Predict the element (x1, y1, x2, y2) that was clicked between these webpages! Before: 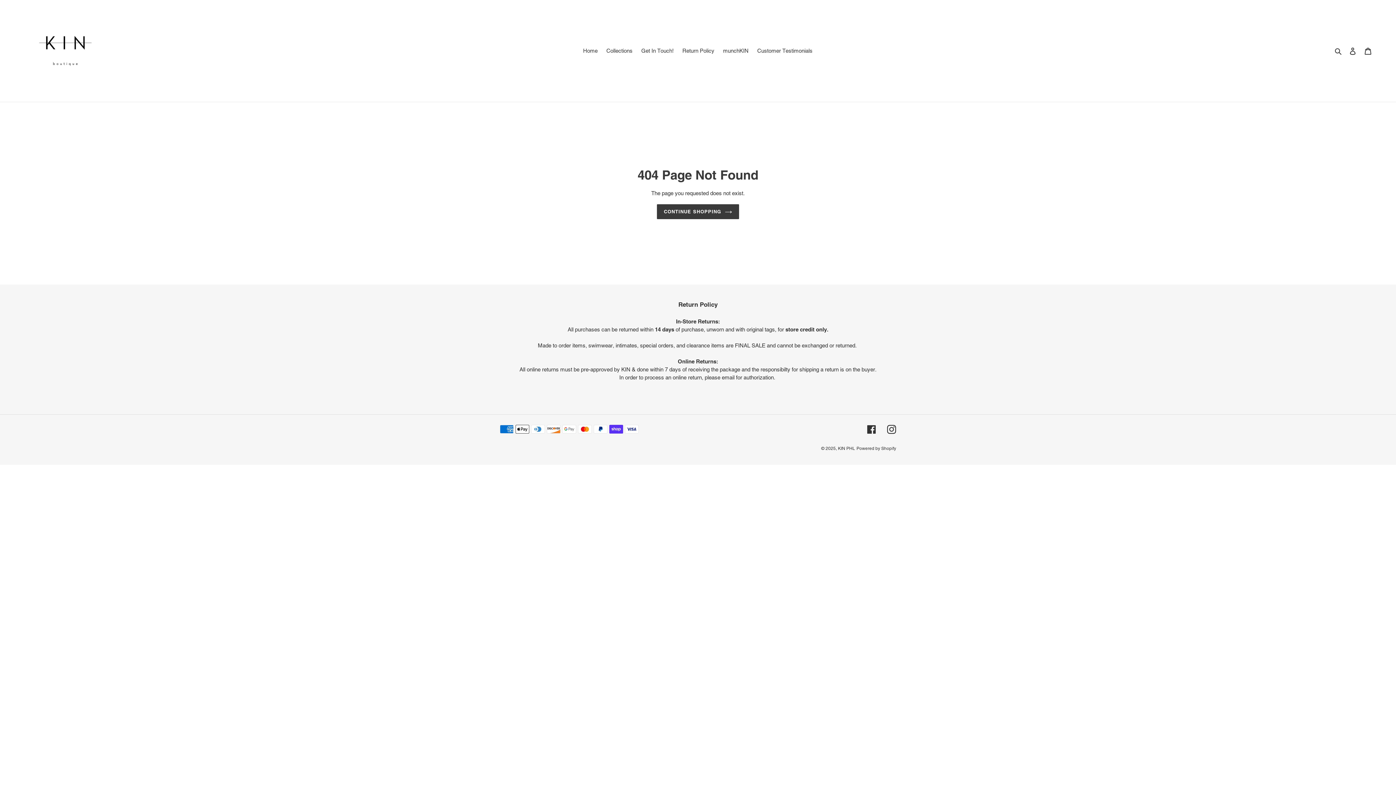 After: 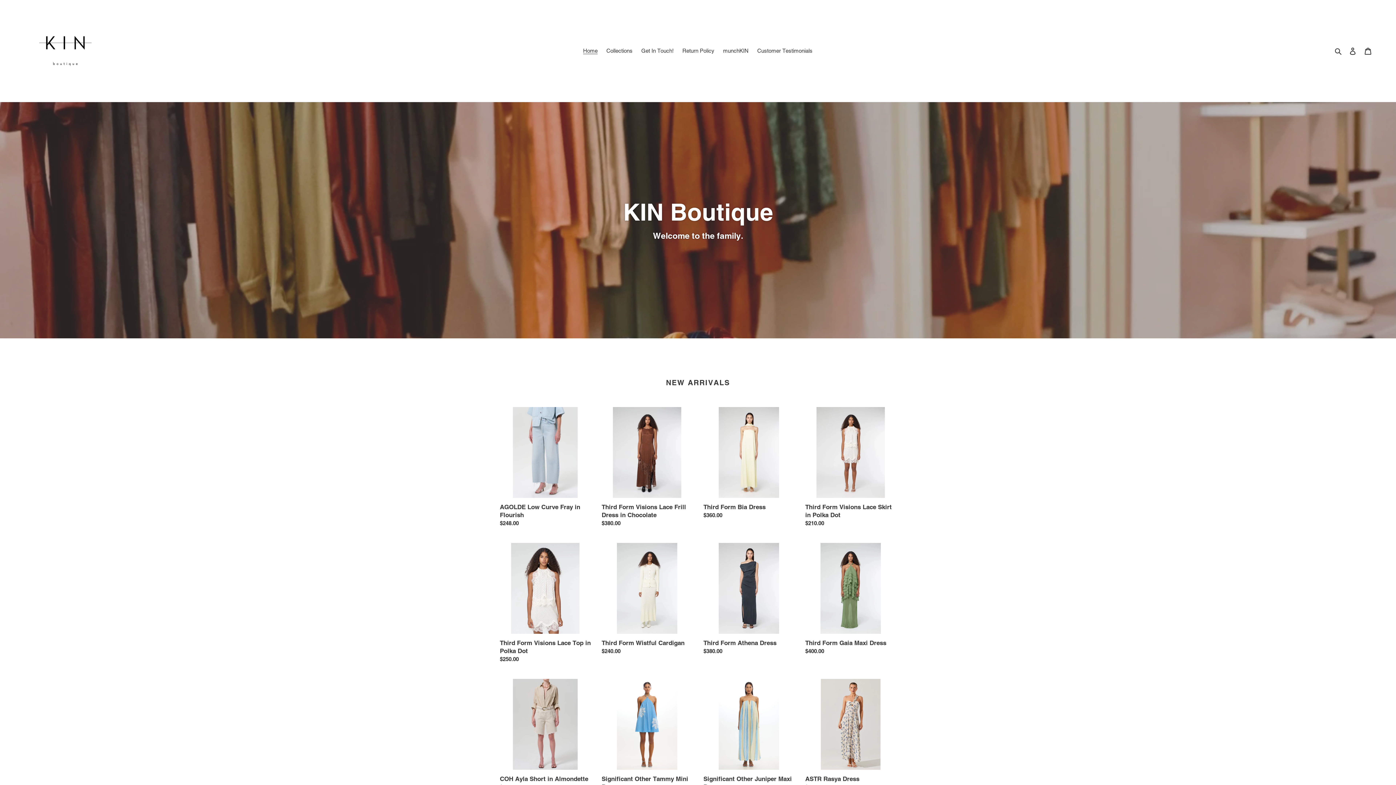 Action: bbox: (579, 45, 601, 56) label: Home